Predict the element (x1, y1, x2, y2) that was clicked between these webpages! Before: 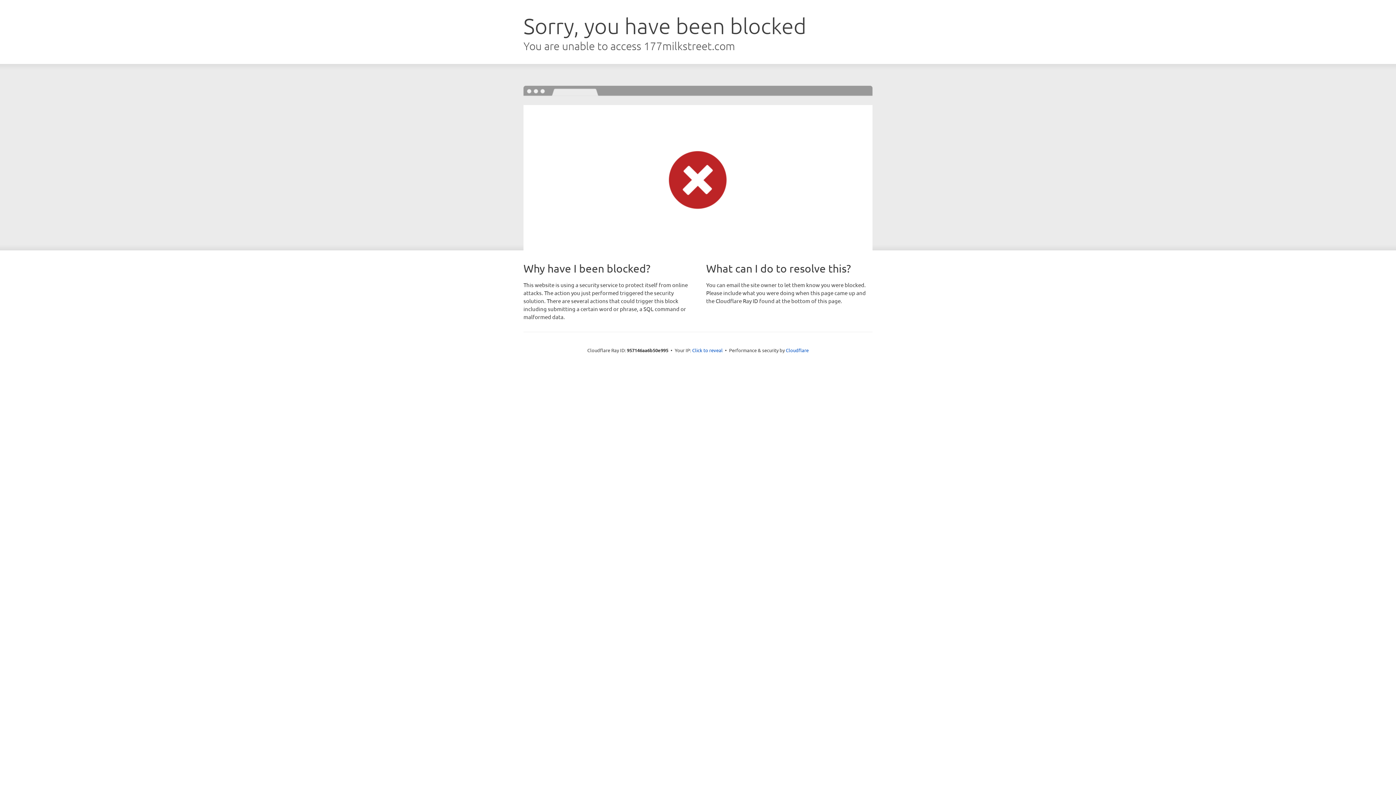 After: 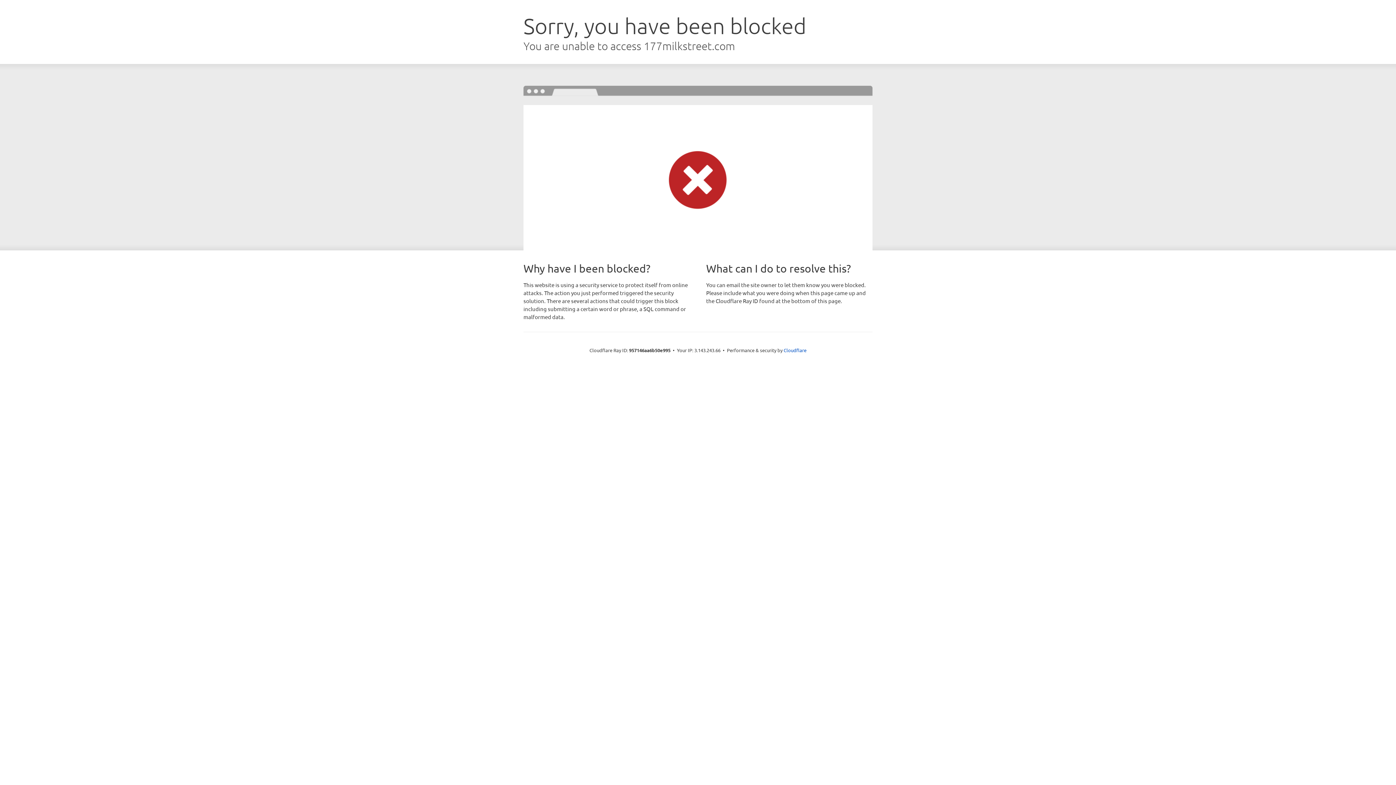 Action: label: Click to reveal bbox: (692, 346, 722, 353)